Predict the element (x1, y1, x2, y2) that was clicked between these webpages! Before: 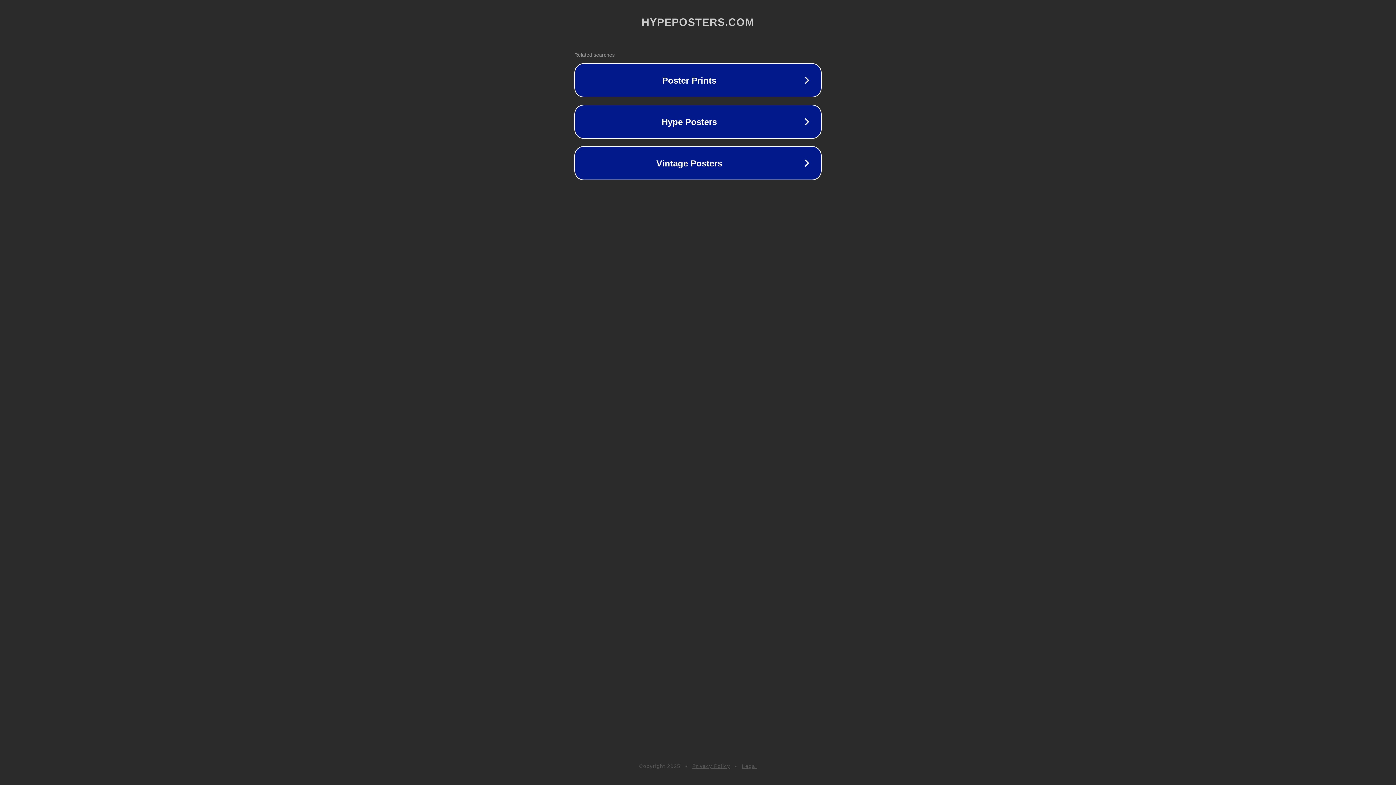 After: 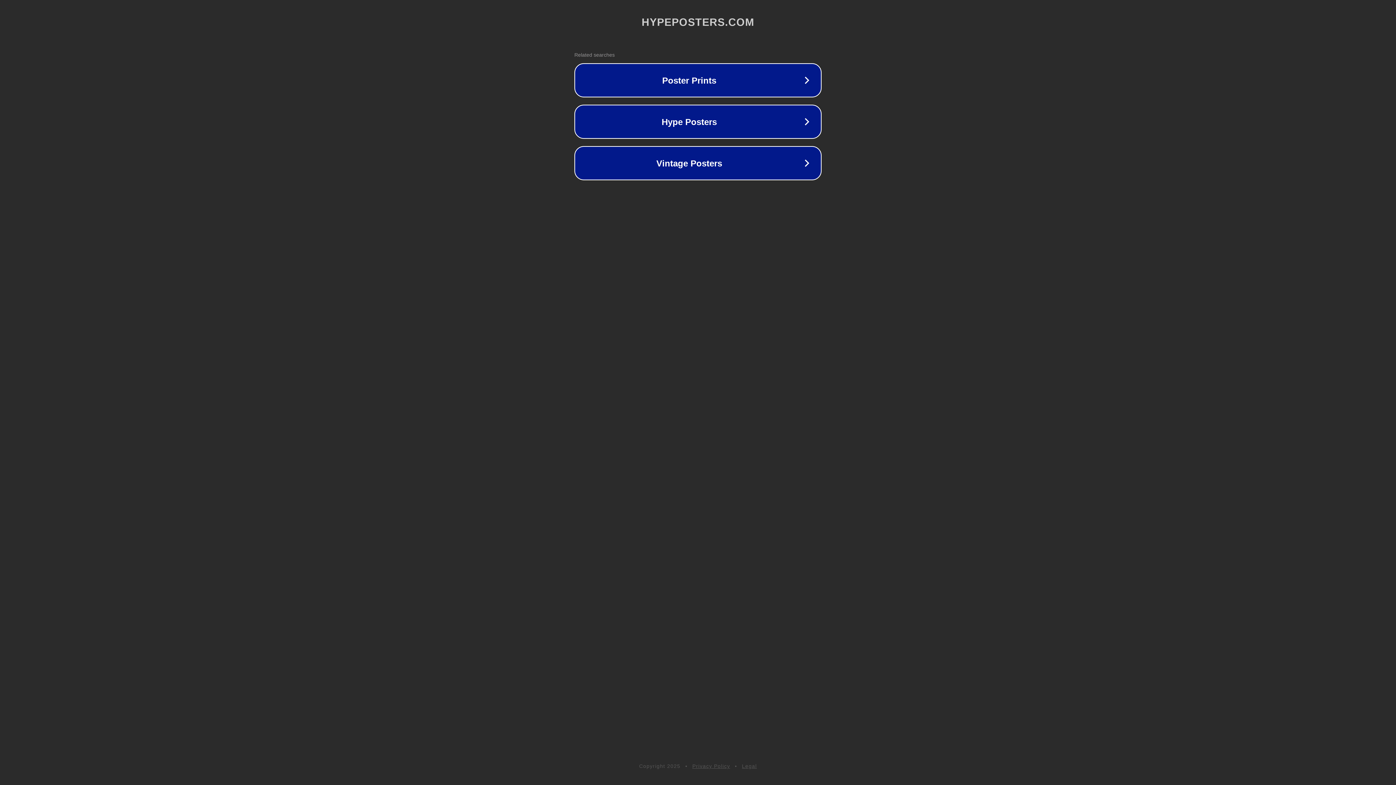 Action: bbox: (692, 763, 730, 769) label: Privacy Policy